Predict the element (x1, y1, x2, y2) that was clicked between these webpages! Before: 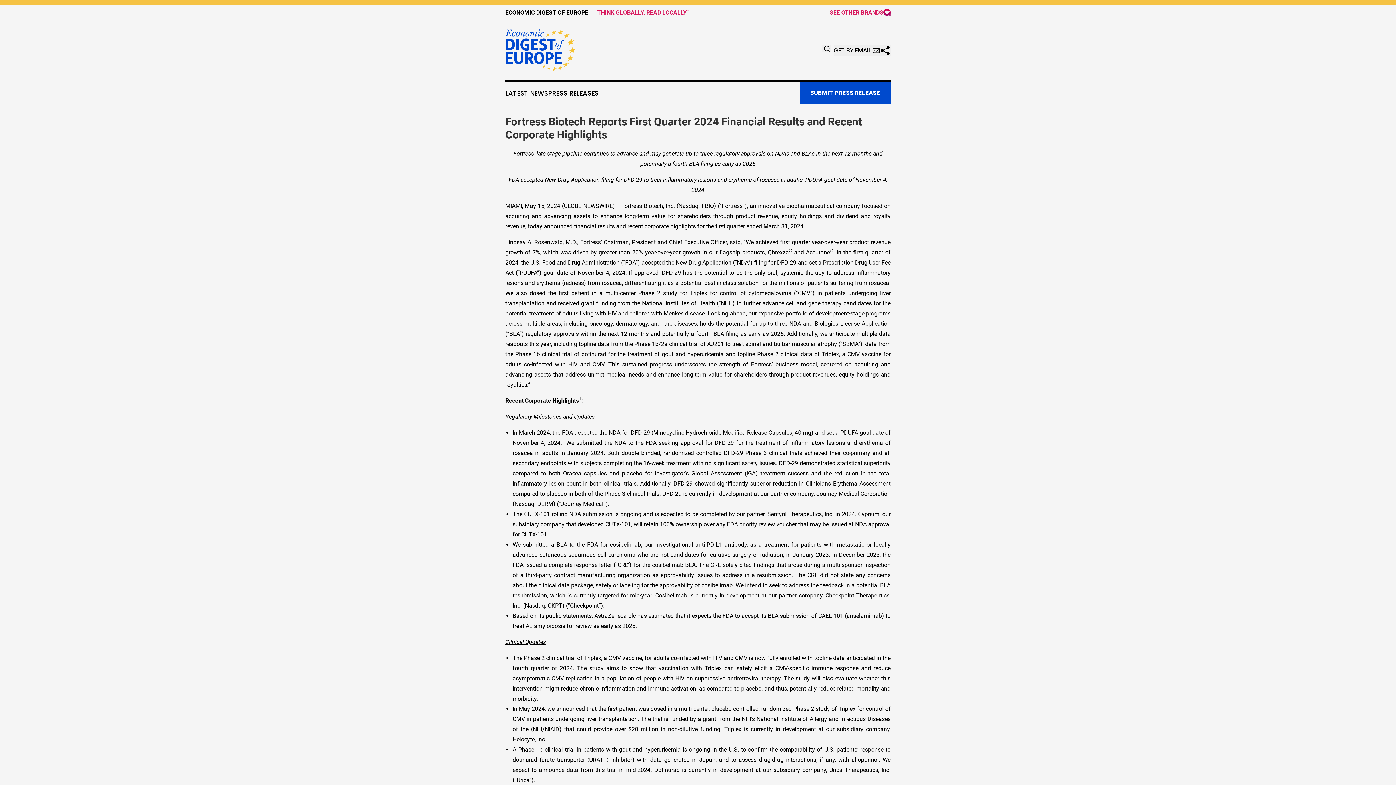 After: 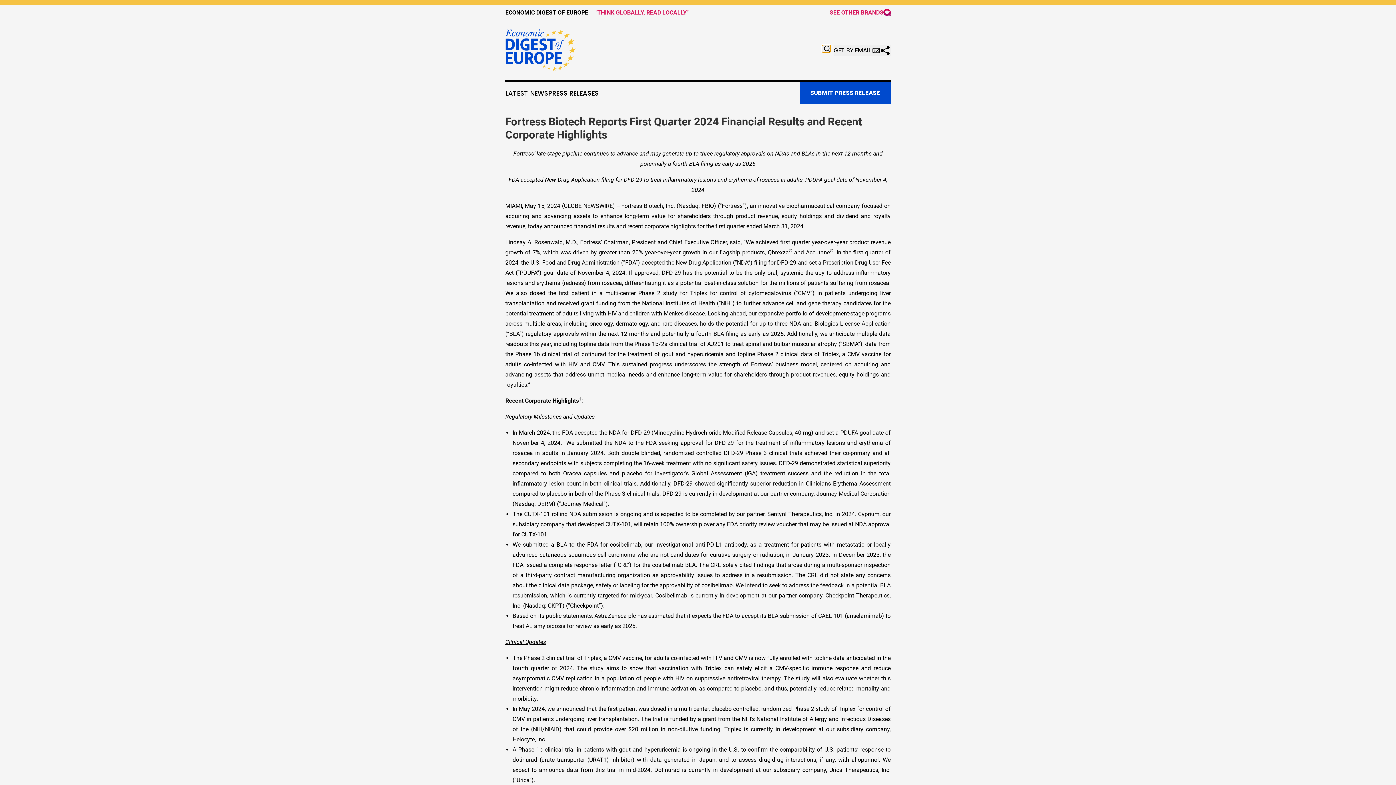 Action: bbox: (822, 44, 830, 52)